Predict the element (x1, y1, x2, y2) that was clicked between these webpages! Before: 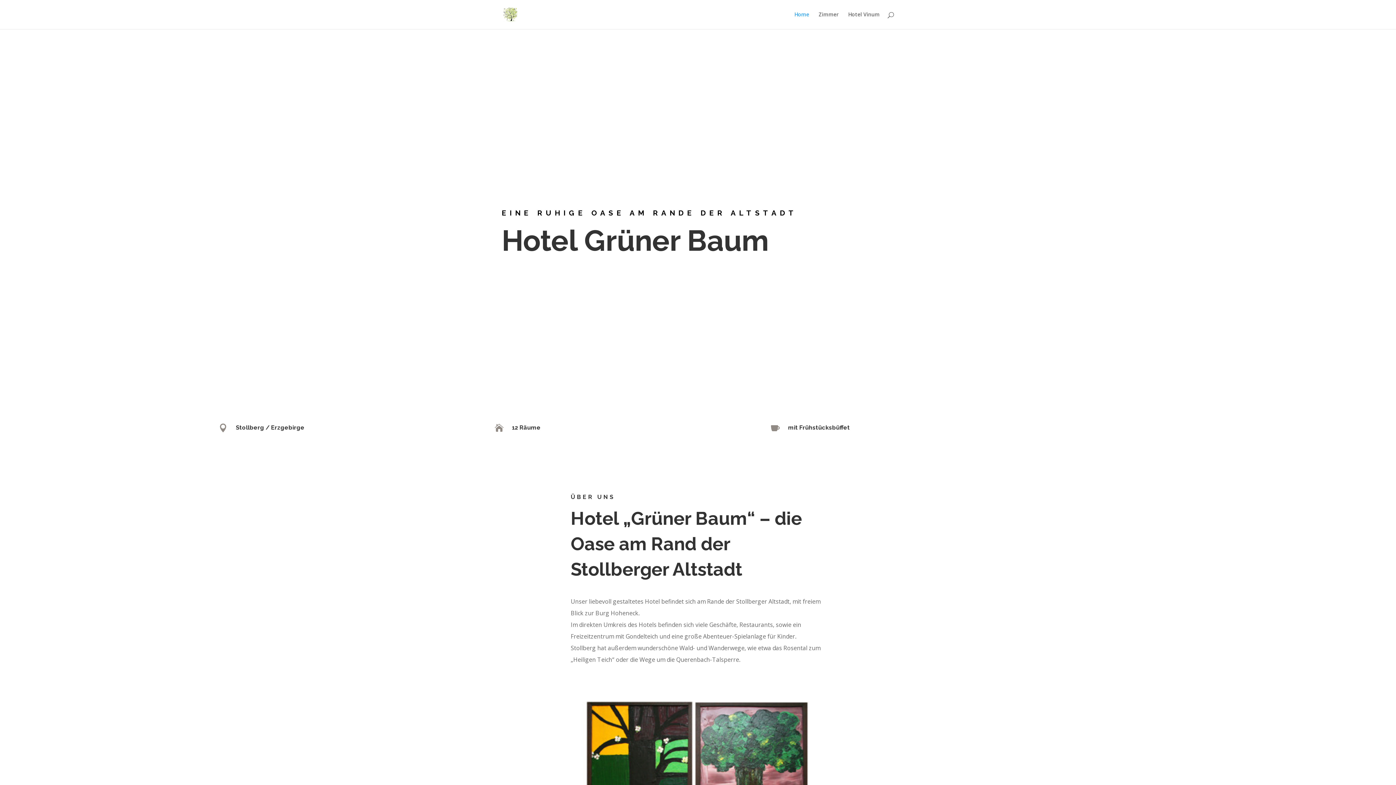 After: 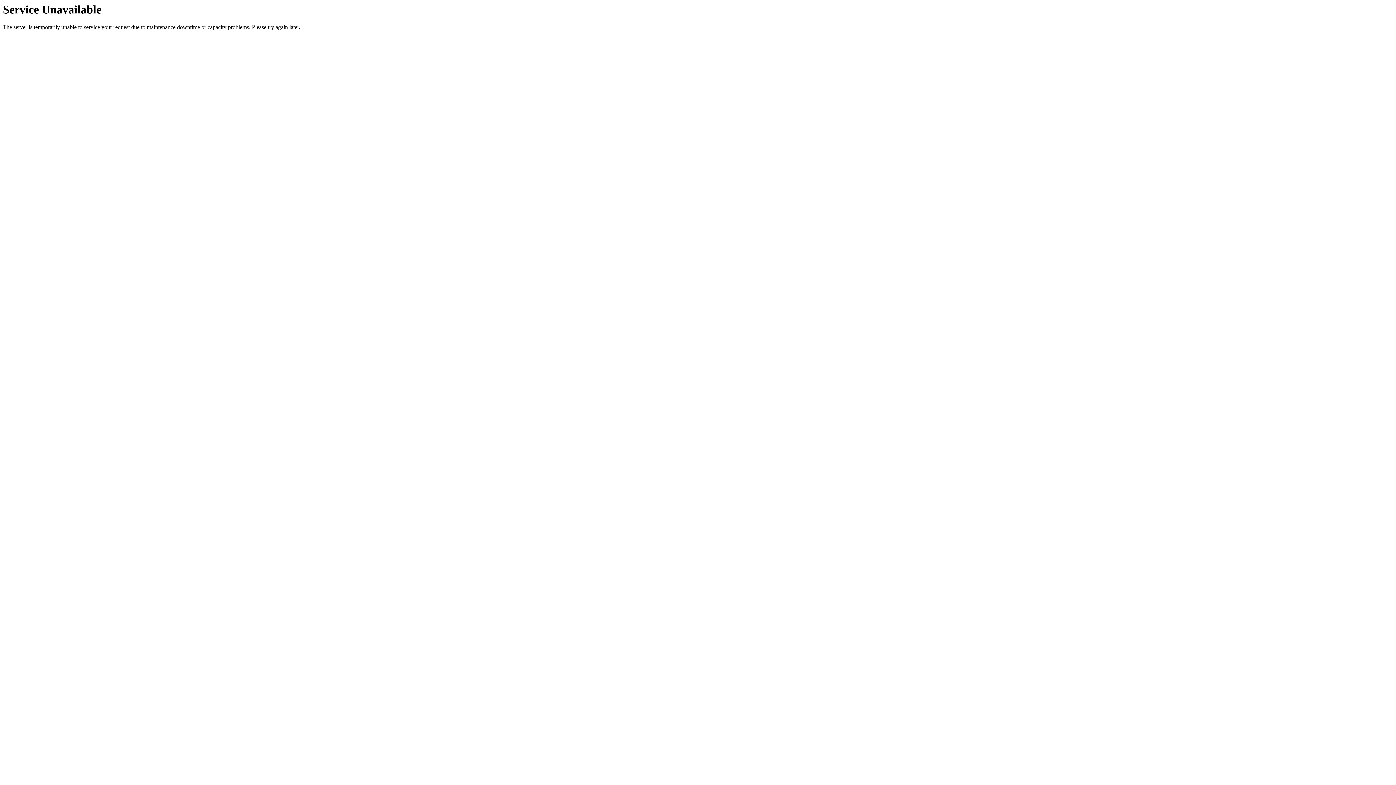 Action: label: Zimmer bbox: (818, 12, 838, 29)